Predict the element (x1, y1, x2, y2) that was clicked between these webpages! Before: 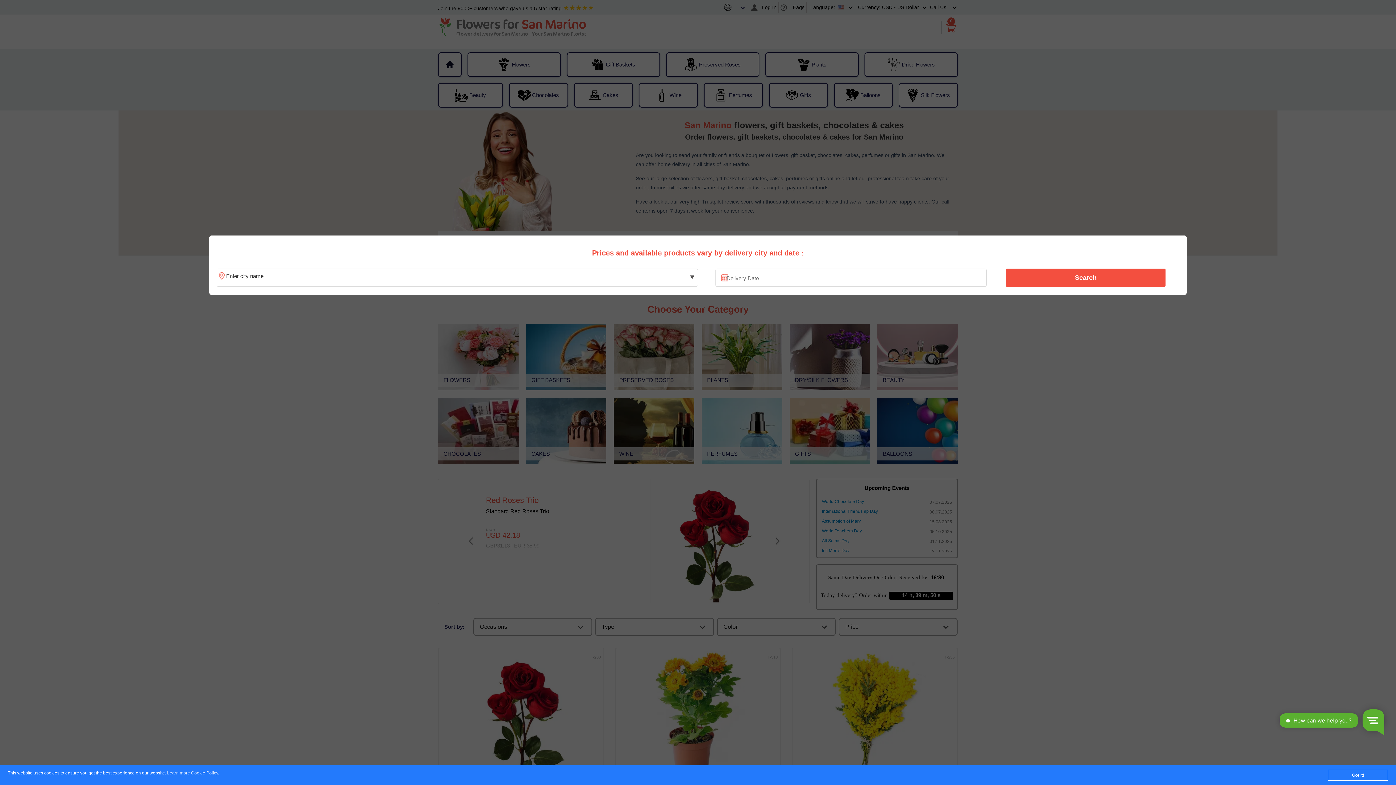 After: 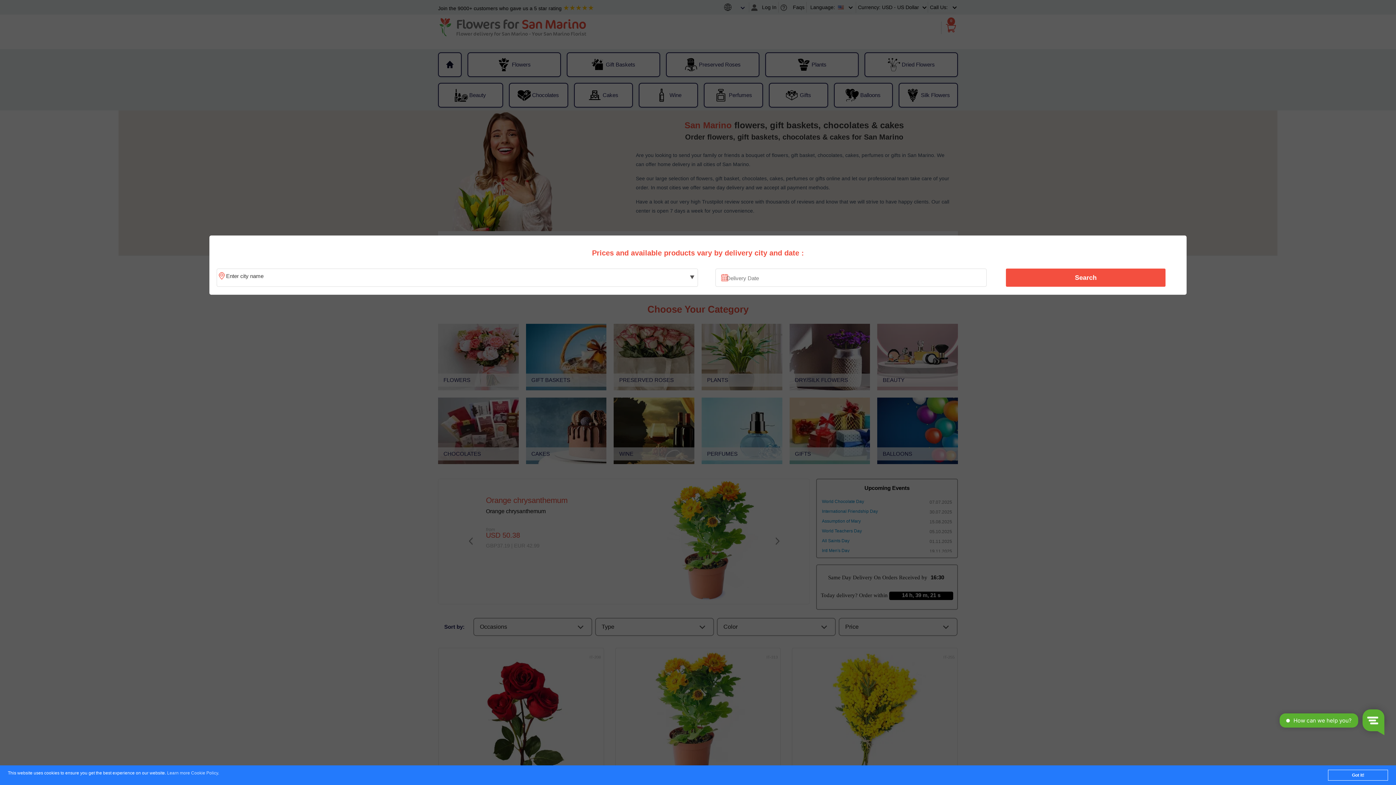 Action: bbox: (167, 771, 218, 776) label: Learn more Cookie Policy